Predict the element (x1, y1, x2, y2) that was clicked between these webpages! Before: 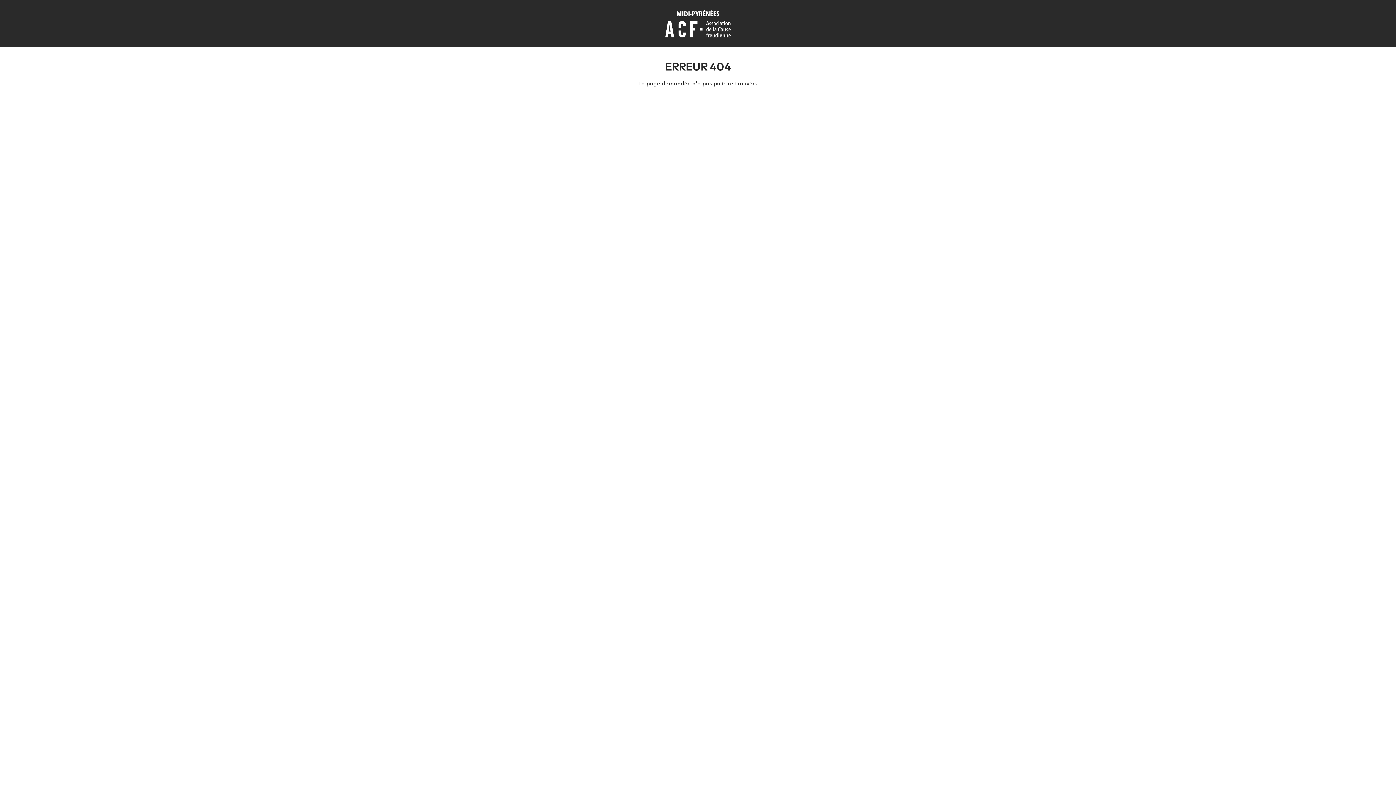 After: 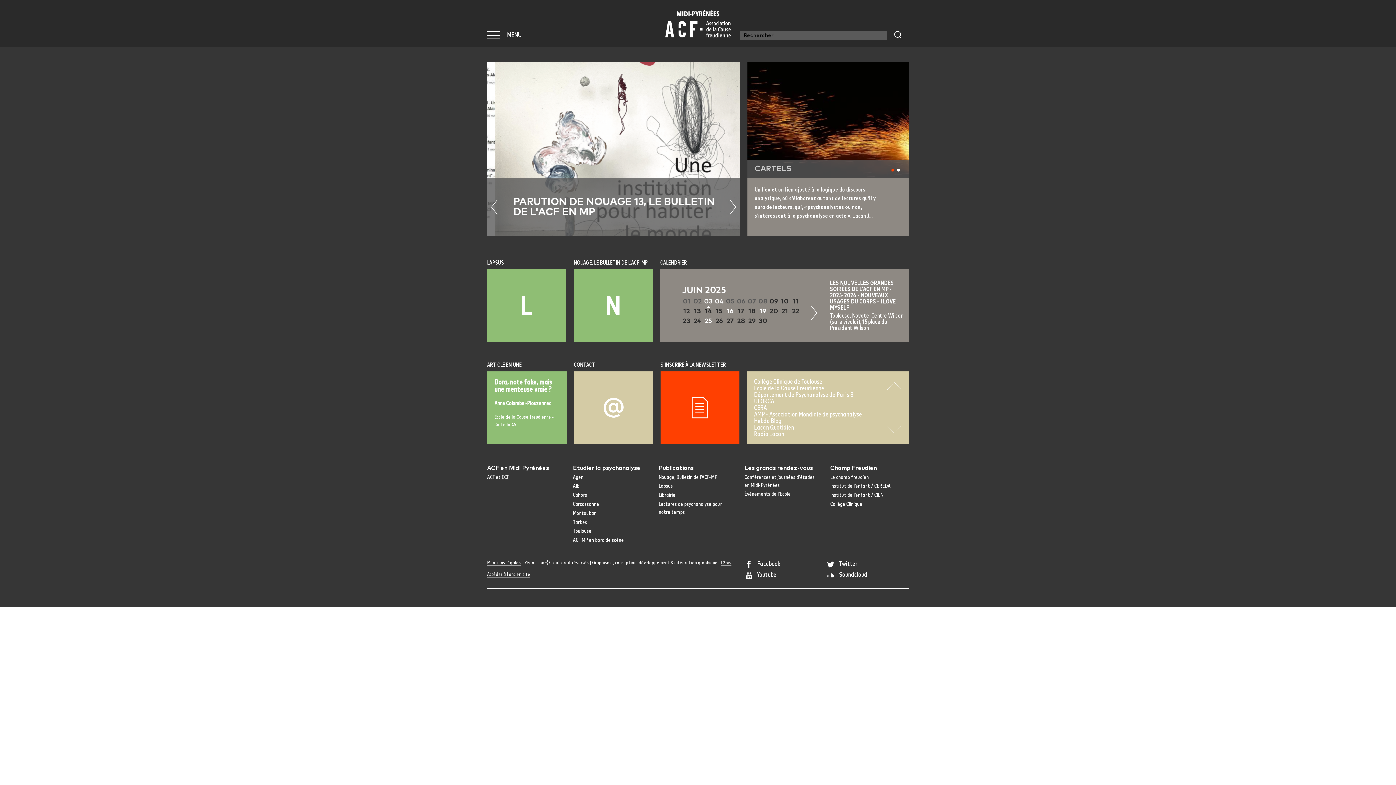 Action: bbox: (665, 20, 730, 25)